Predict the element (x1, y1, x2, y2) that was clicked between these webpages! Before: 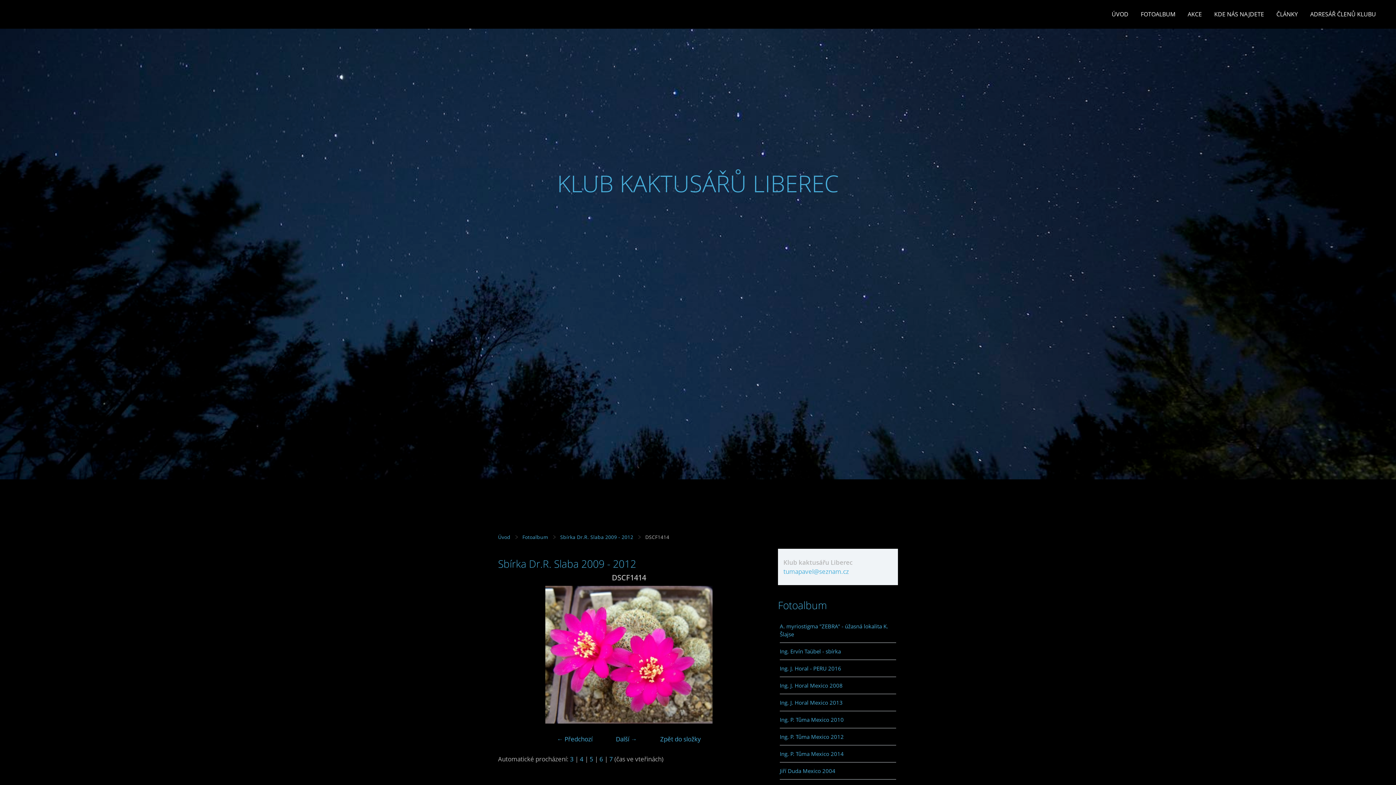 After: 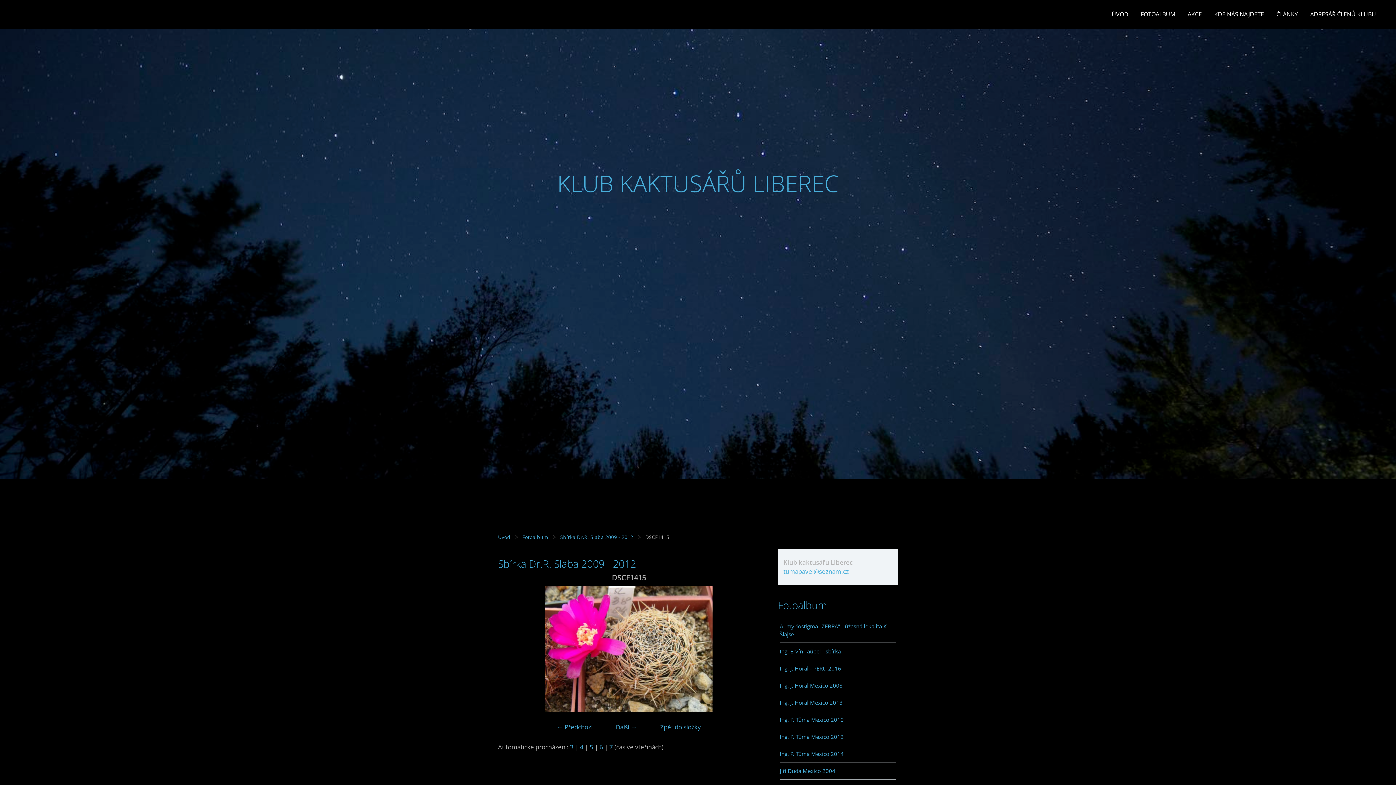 Action: label: » bbox: (740, 586, 756, 724)